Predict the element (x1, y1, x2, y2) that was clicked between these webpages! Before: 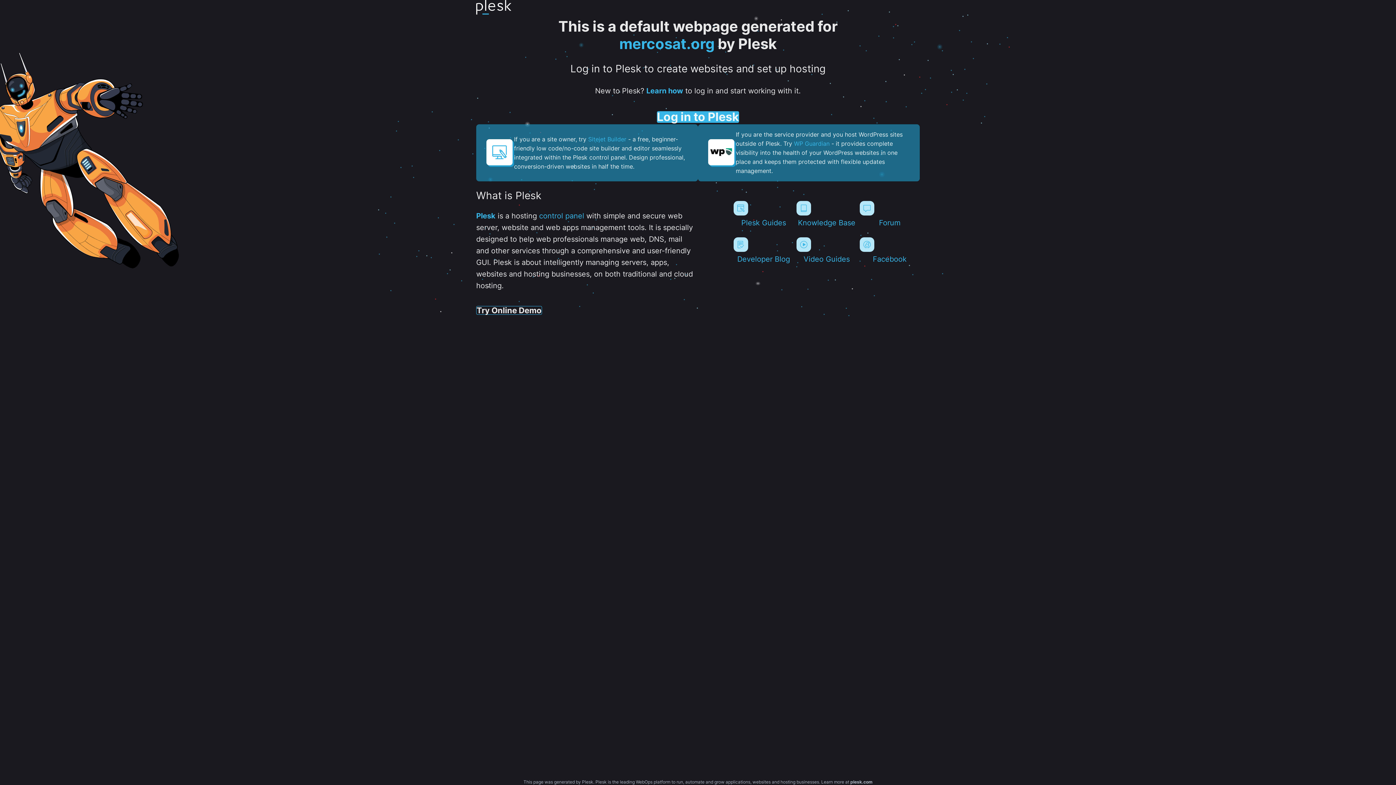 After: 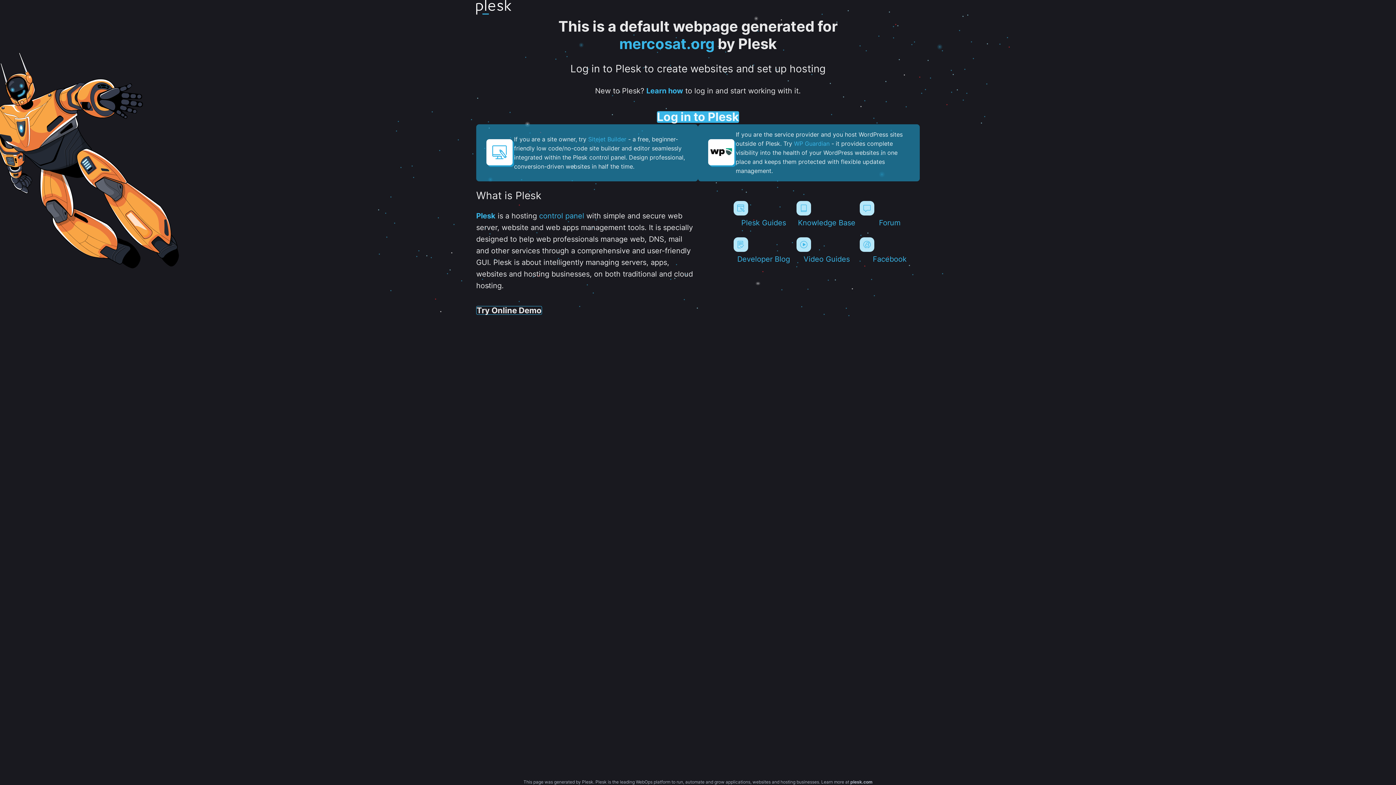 Action: bbox: (476, 0, 511, 17)